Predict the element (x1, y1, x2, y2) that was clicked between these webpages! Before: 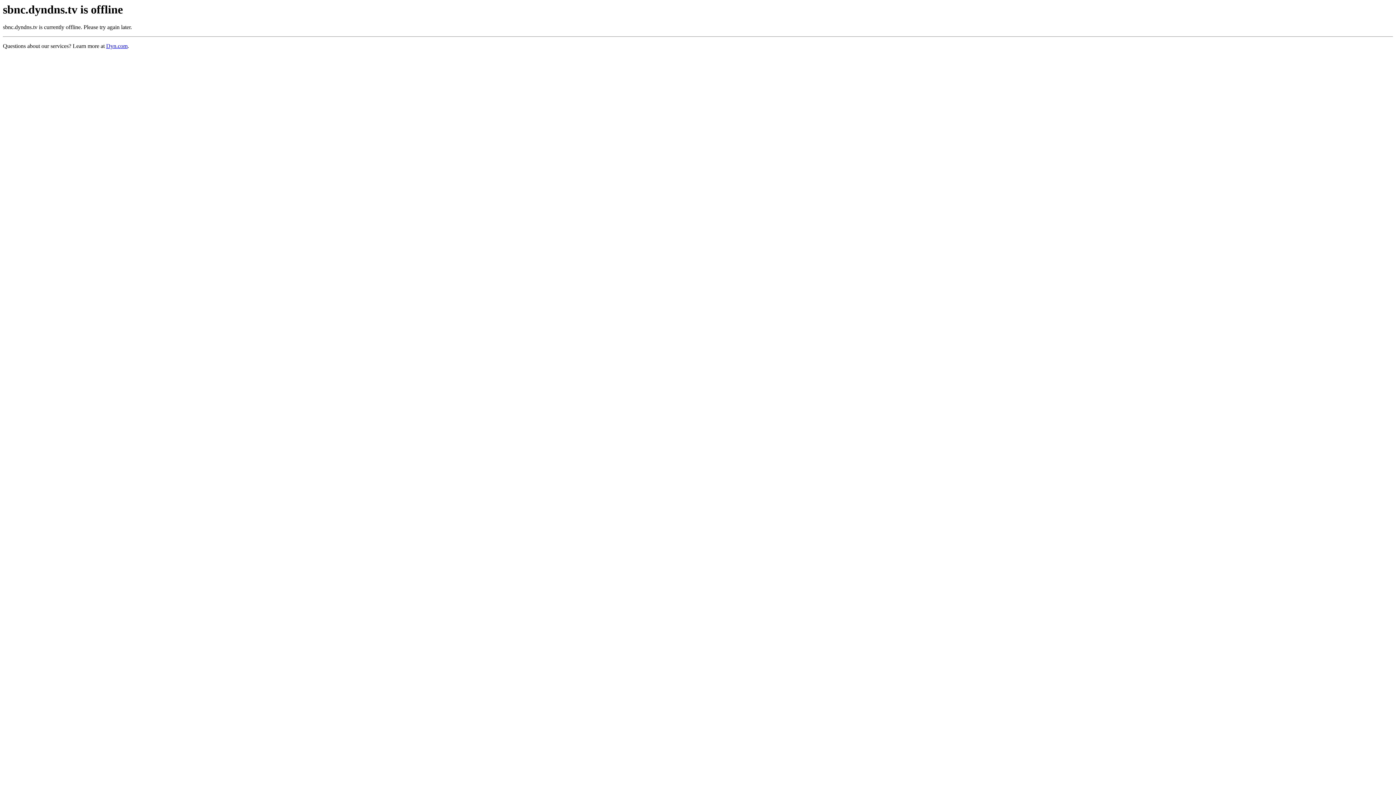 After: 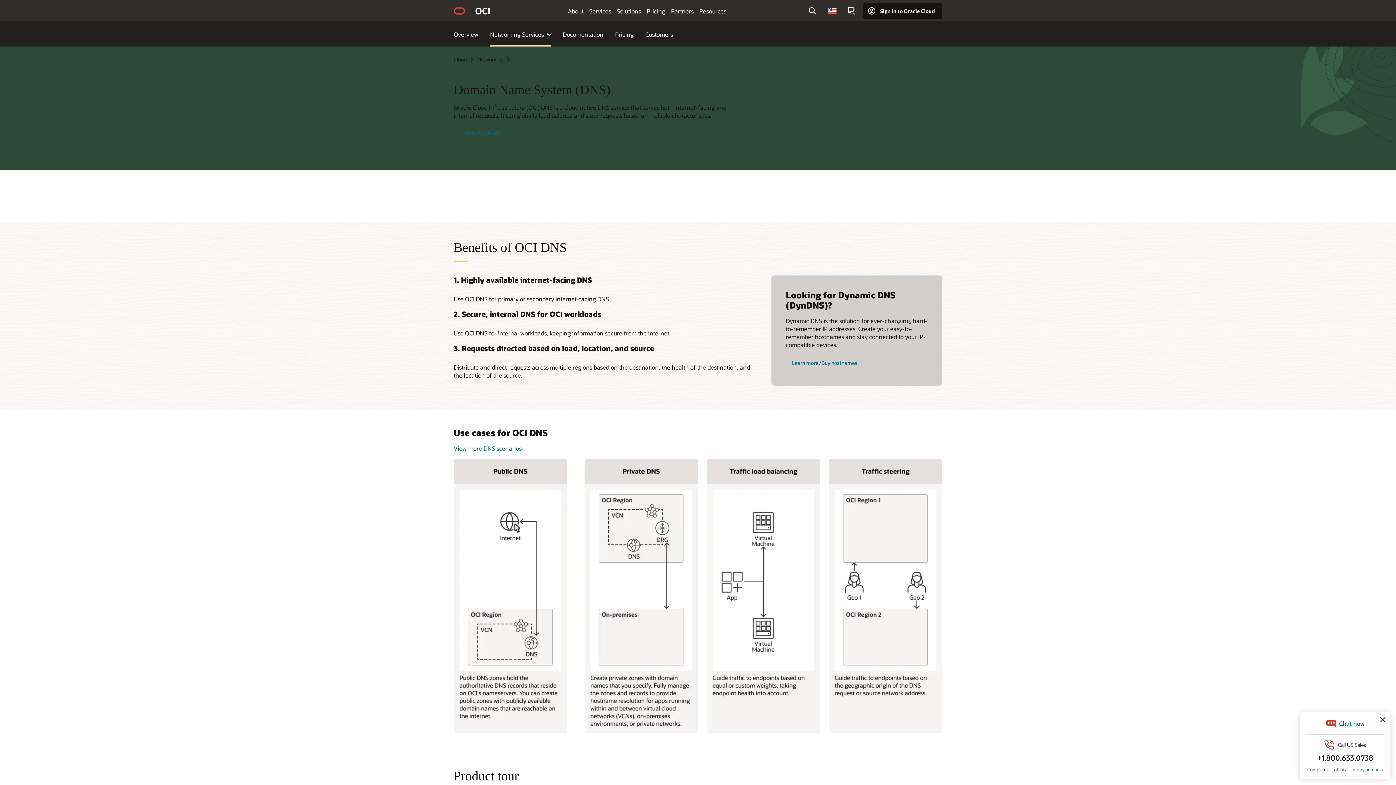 Action: label: Dyn.com bbox: (106, 43, 127, 49)